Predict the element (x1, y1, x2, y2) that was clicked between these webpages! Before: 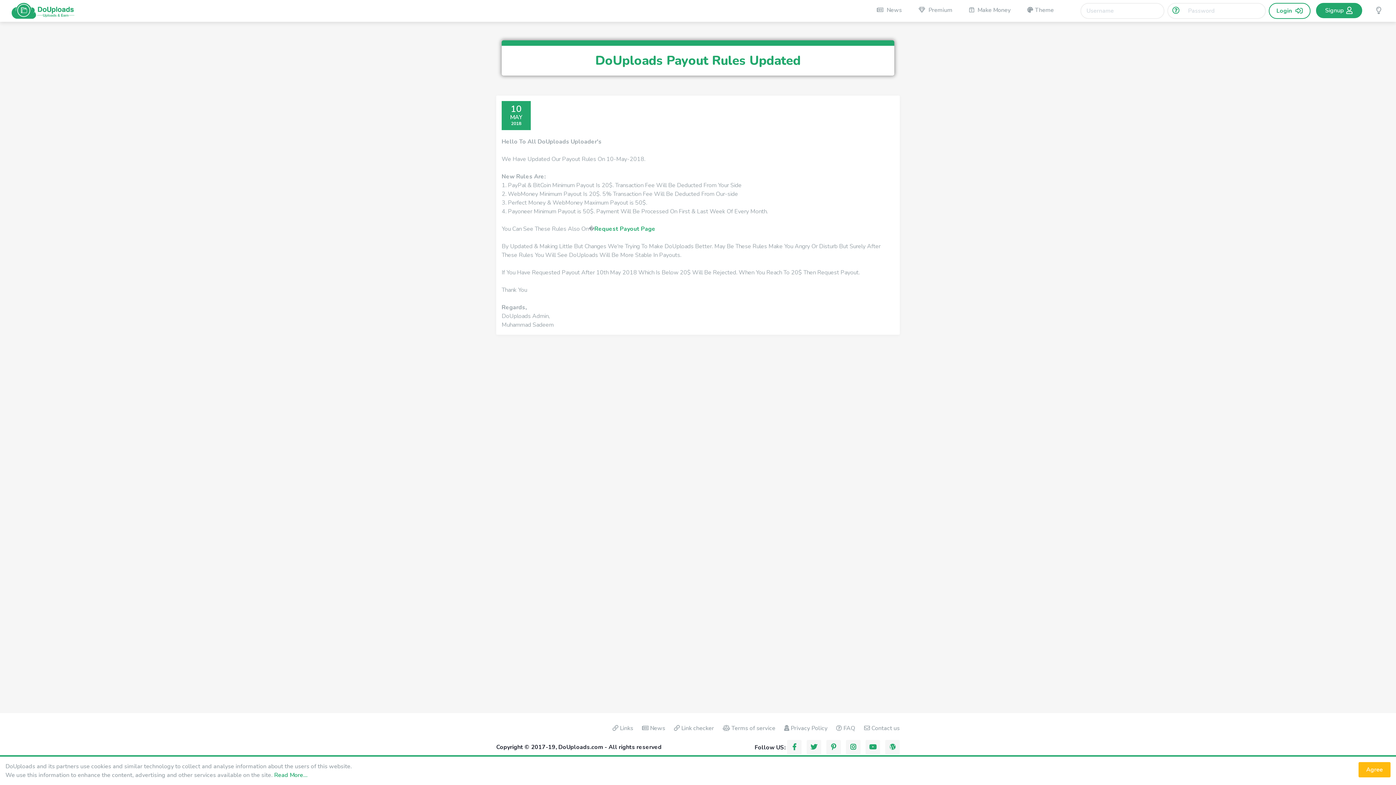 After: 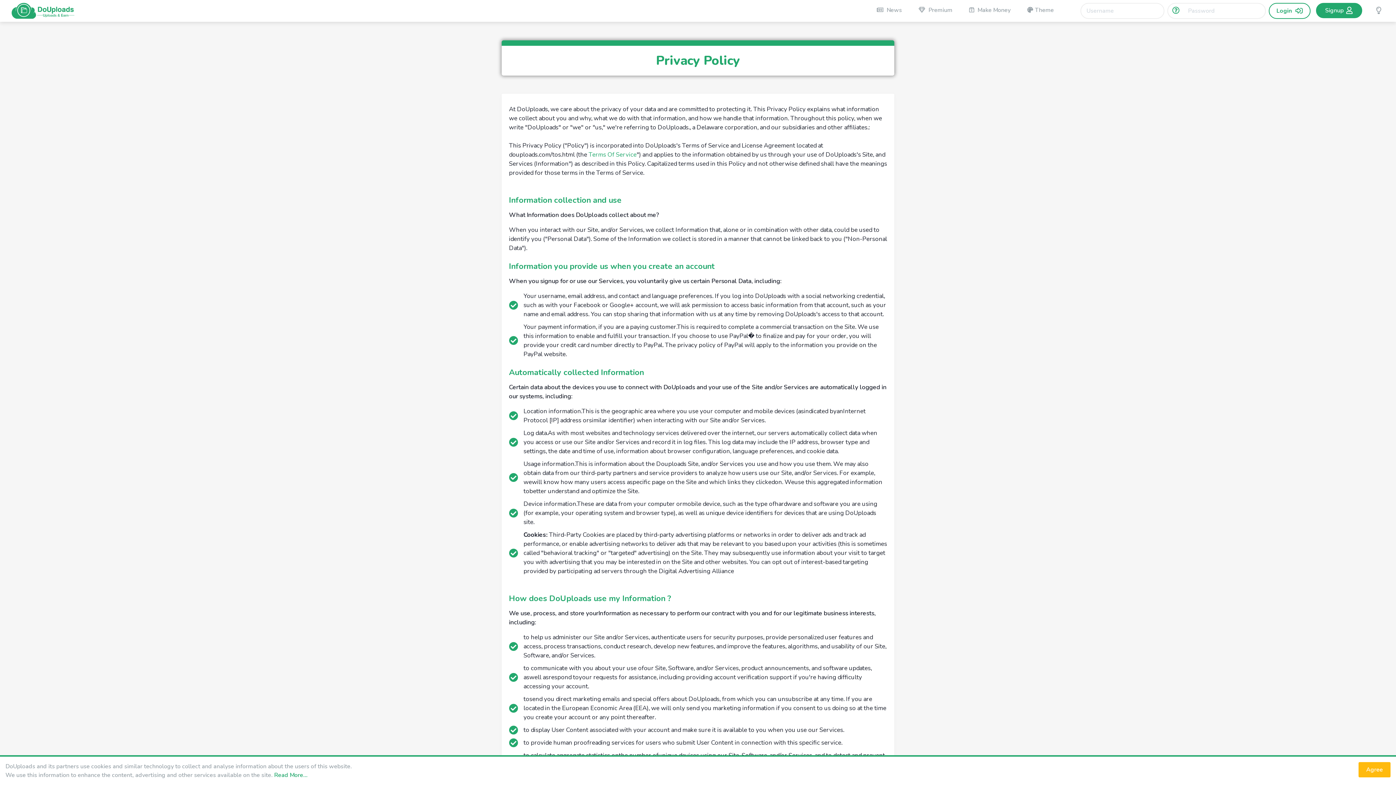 Action: label:  Privacy Policy bbox: (784, 724, 827, 733)